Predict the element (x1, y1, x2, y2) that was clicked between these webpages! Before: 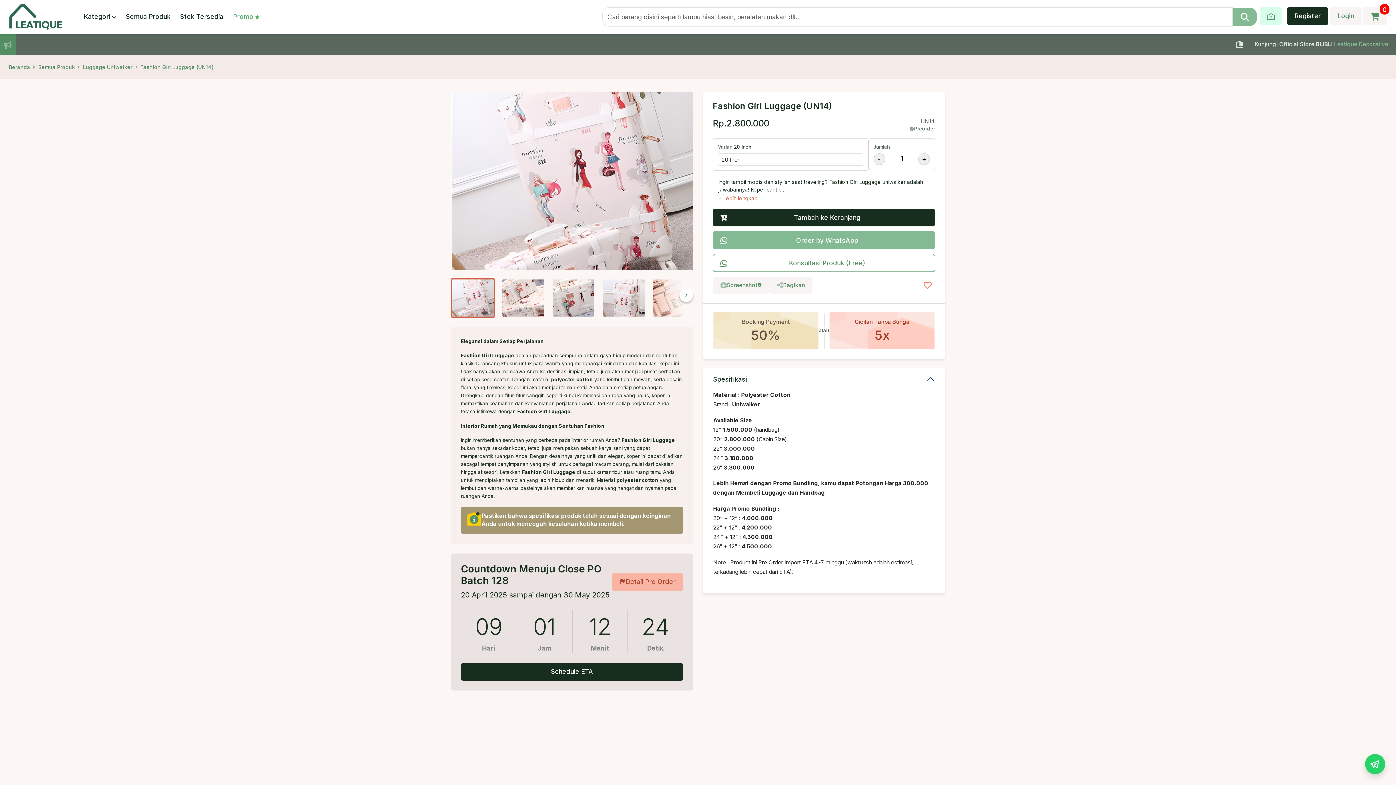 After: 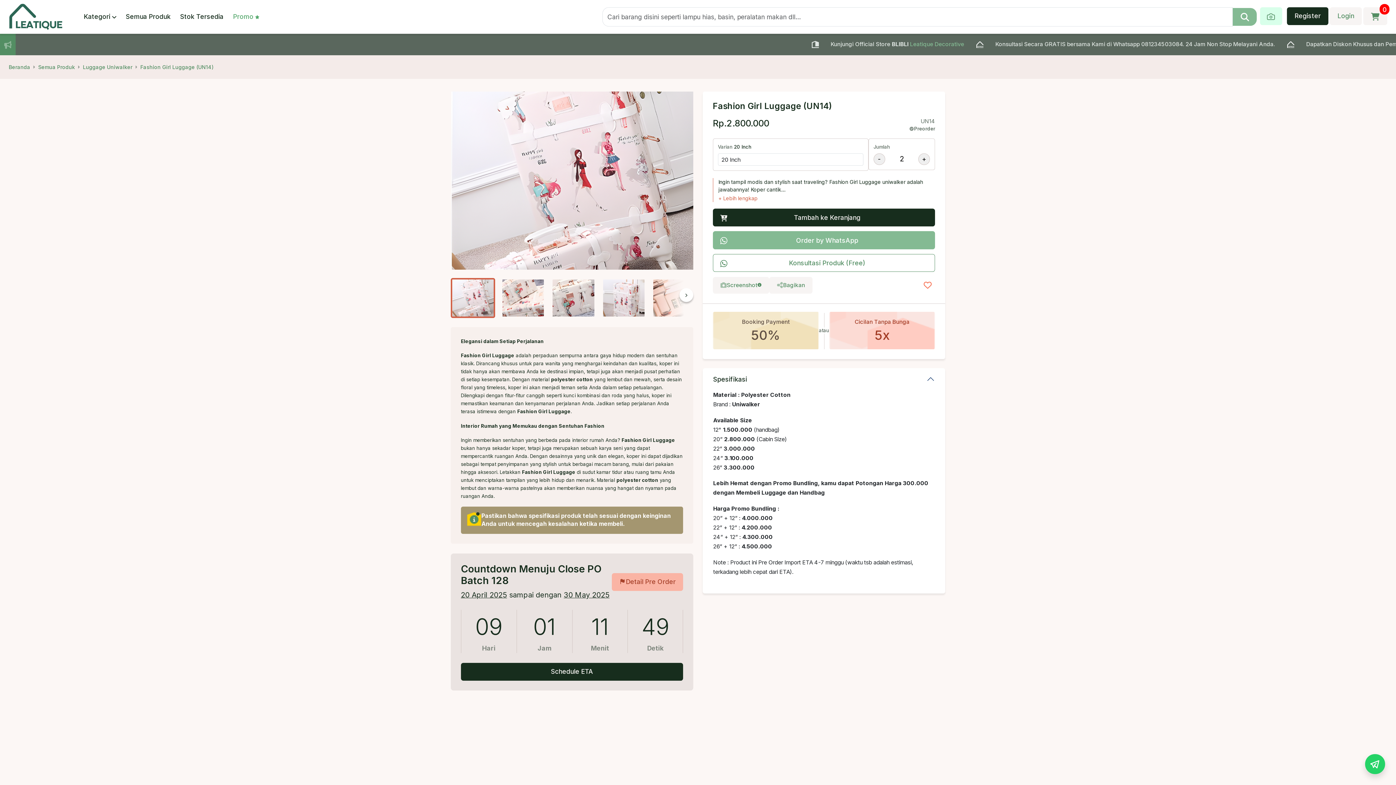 Action: bbox: (918, 153, 930, 165) label: +